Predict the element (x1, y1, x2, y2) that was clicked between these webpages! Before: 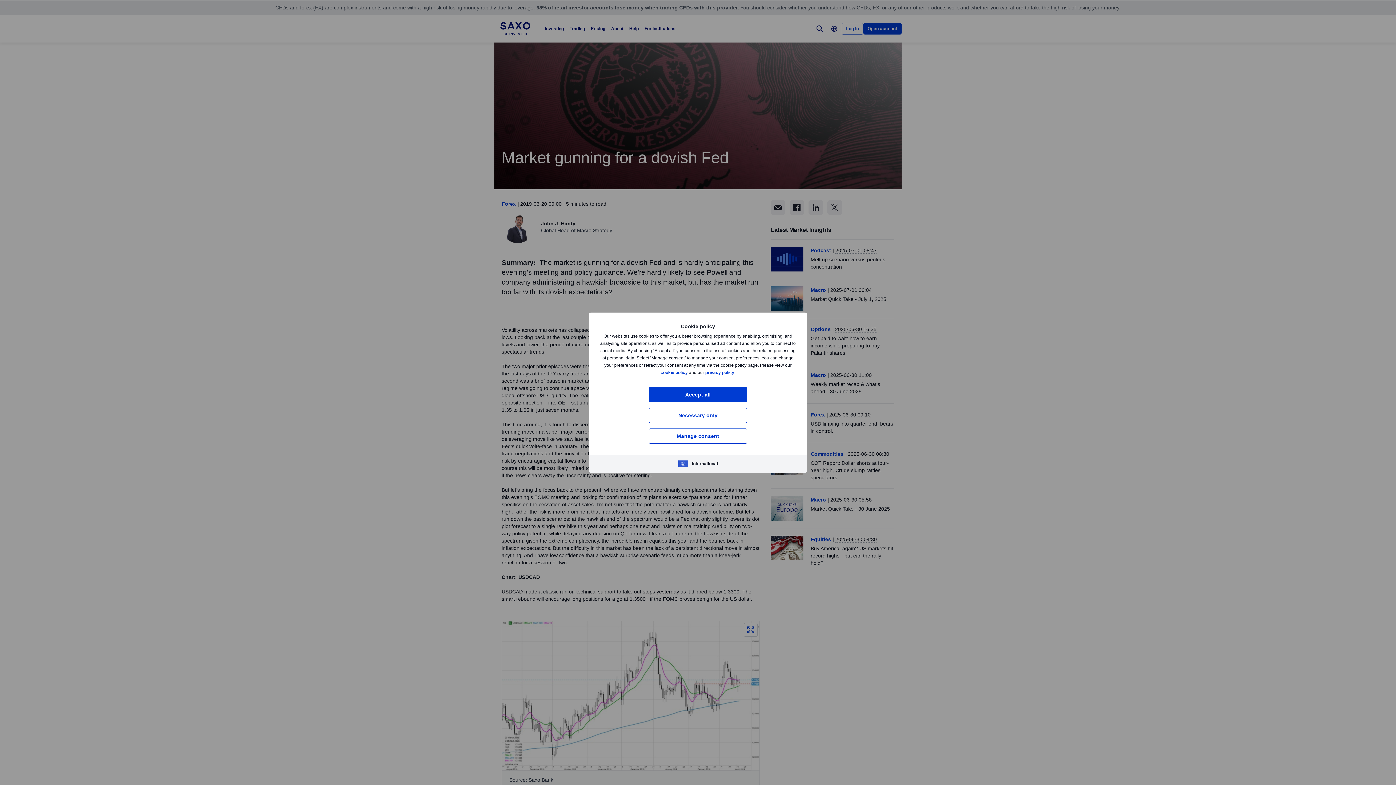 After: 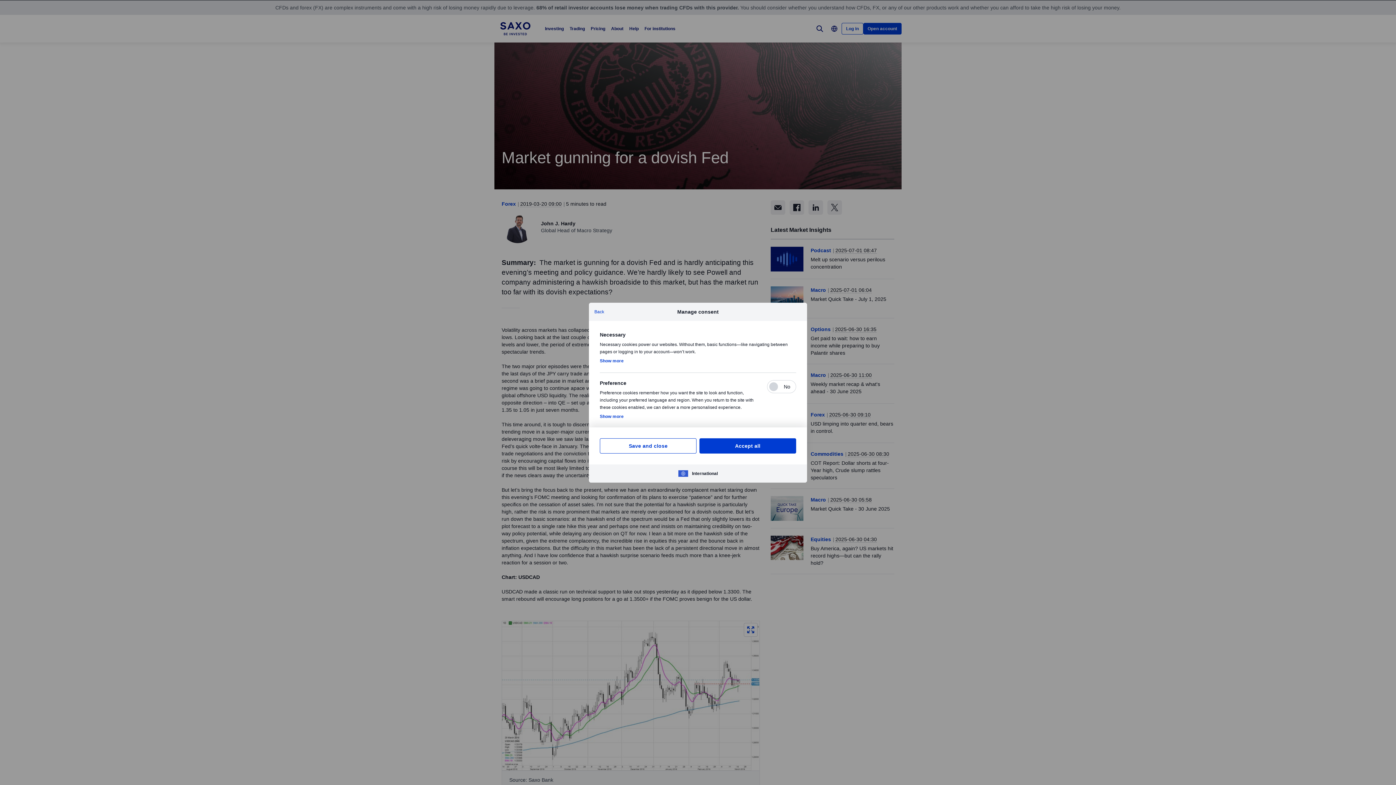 Action: bbox: (649, 428, 747, 443) label: Manage consent